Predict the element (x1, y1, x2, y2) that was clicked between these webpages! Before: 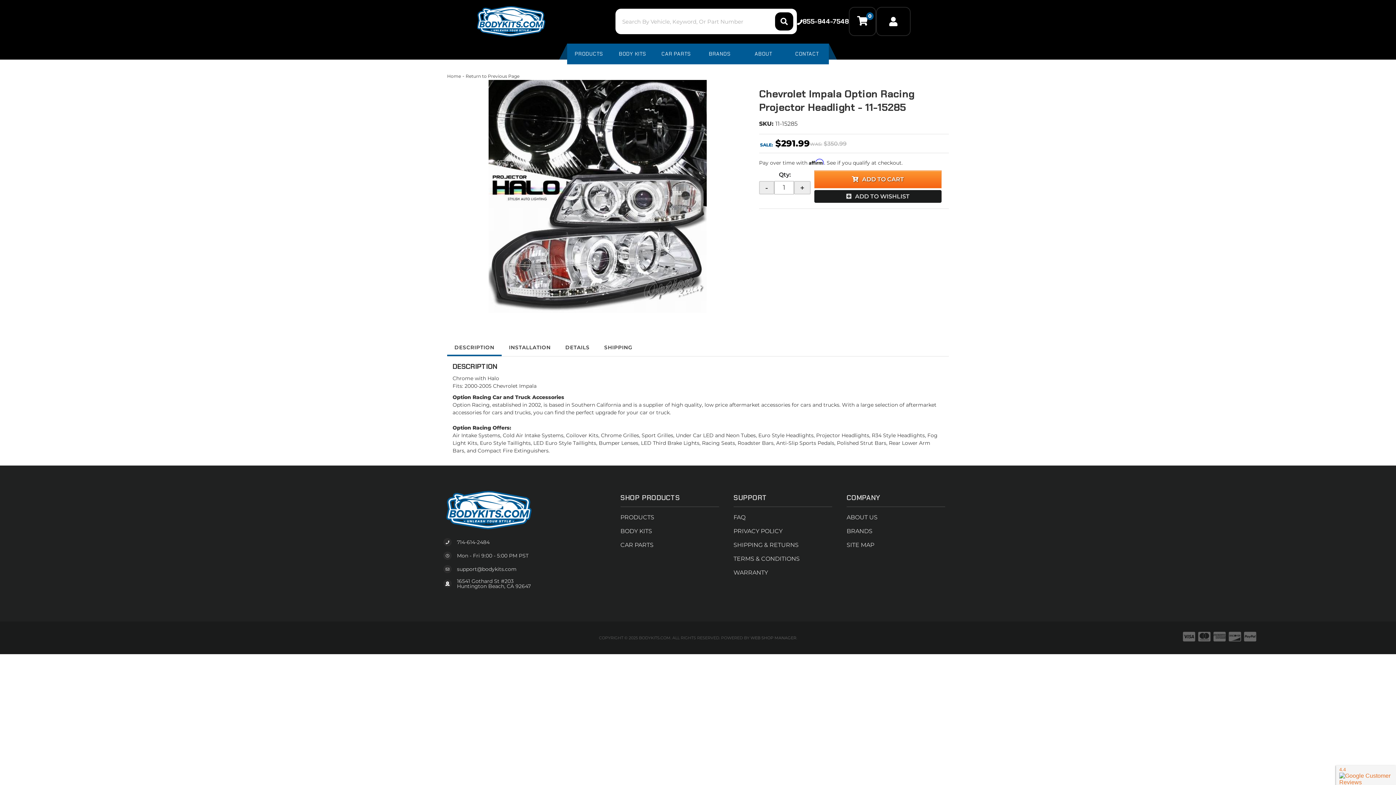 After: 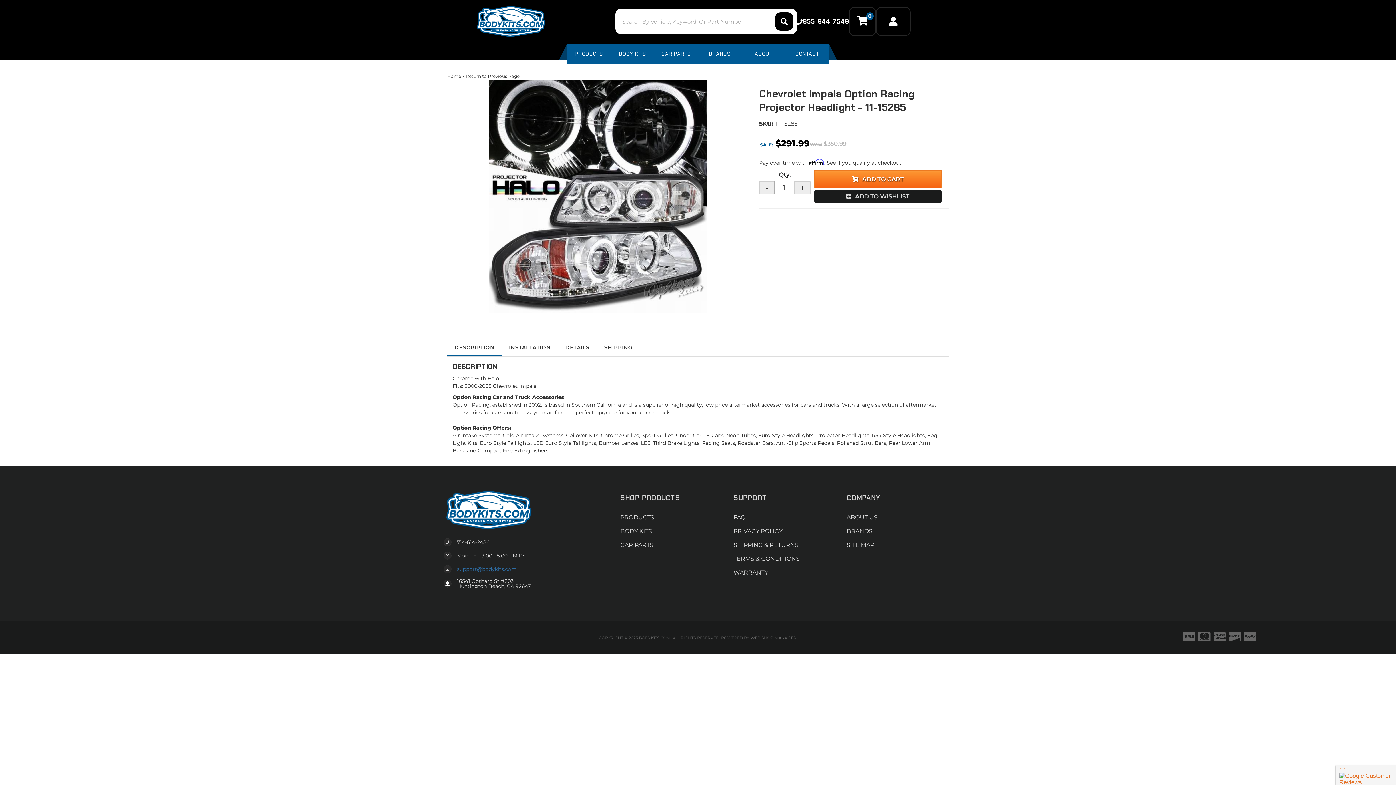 Action: label: support@bodykits.com bbox: (457, 566, 516, 572)